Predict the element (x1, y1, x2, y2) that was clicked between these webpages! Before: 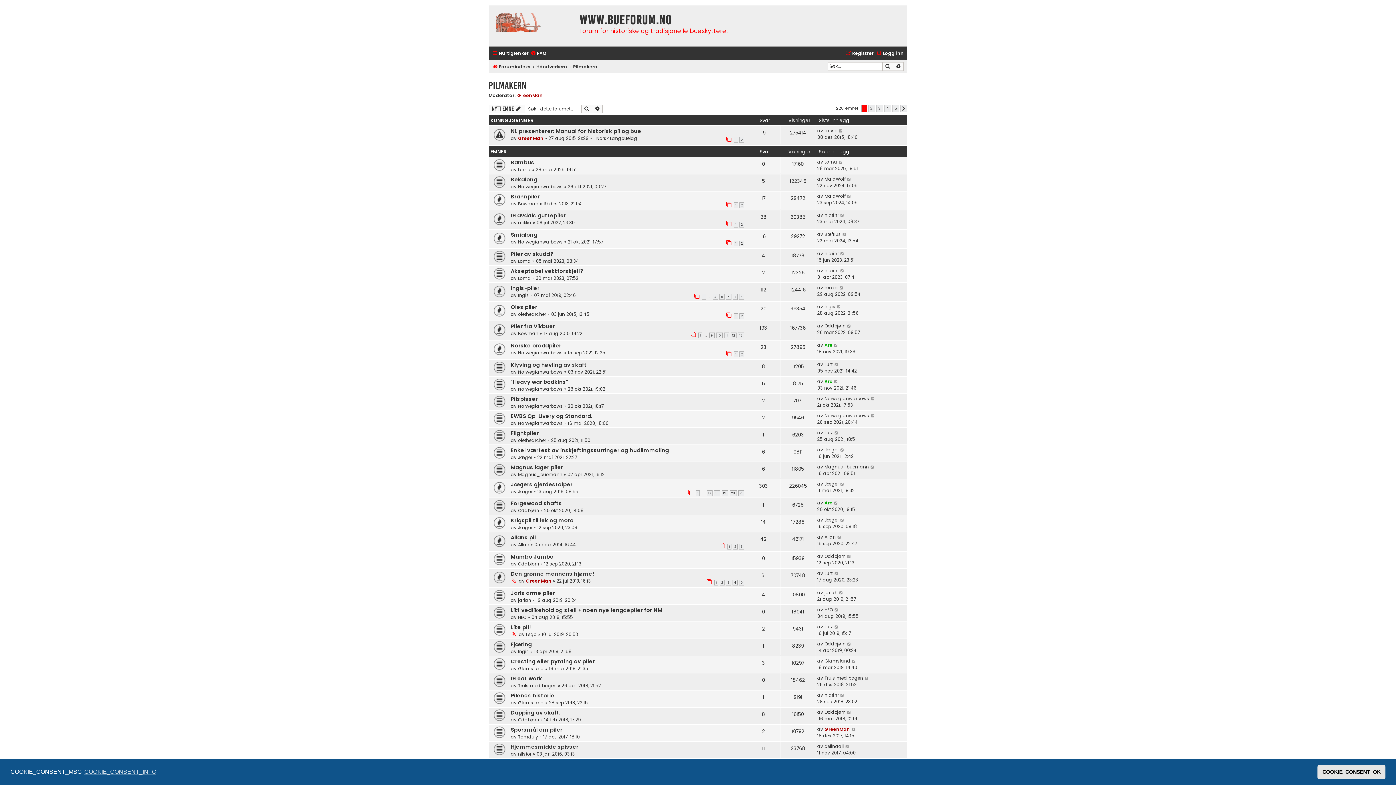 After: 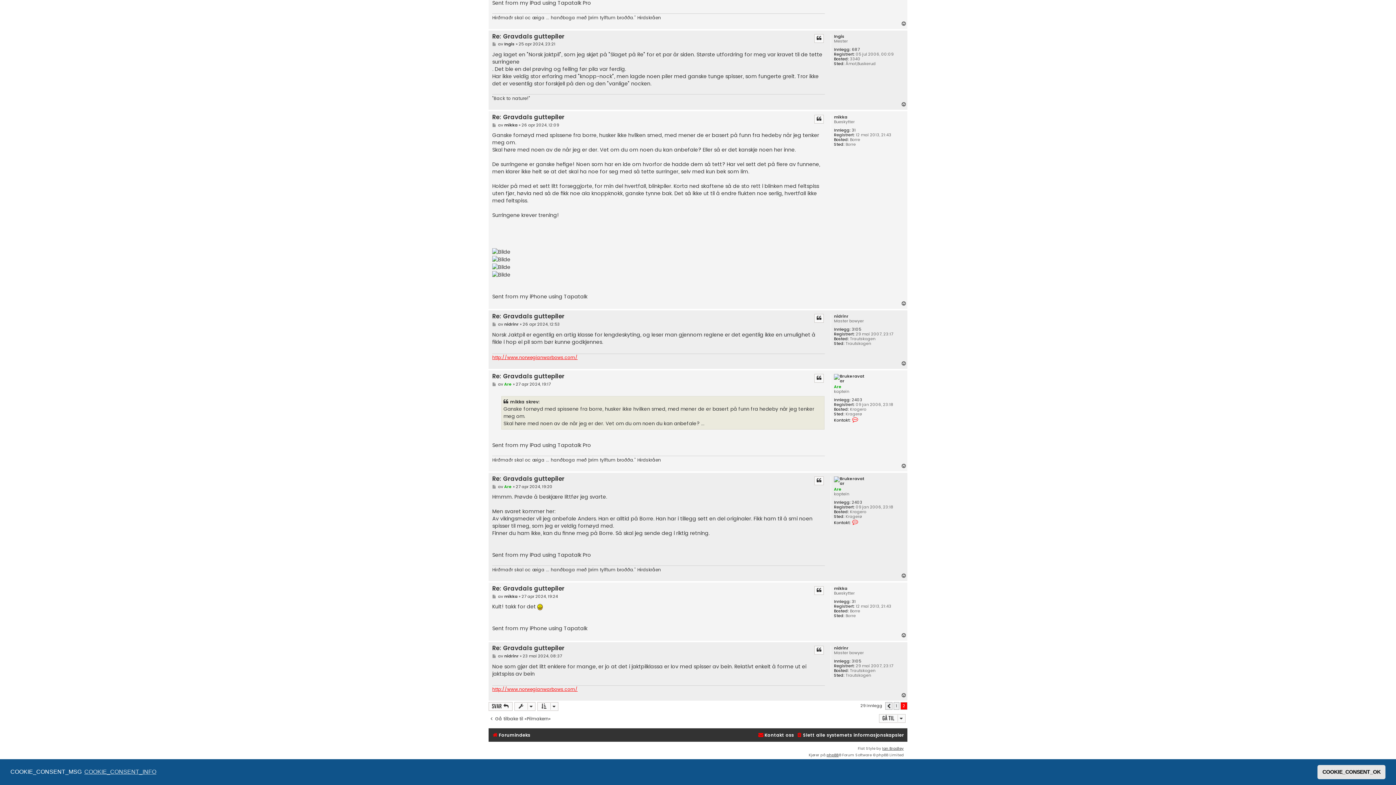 Action: bbox: (840, 212, 845, 218)